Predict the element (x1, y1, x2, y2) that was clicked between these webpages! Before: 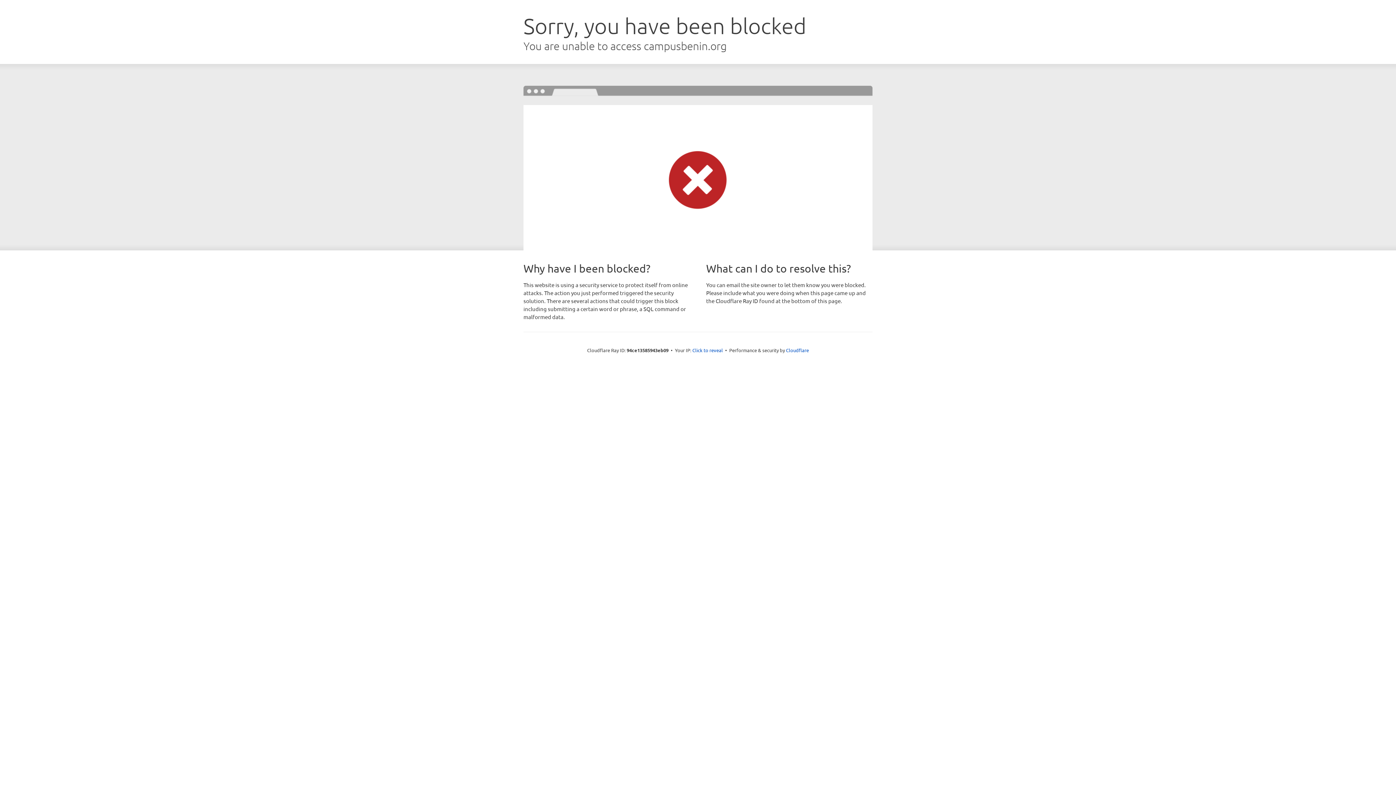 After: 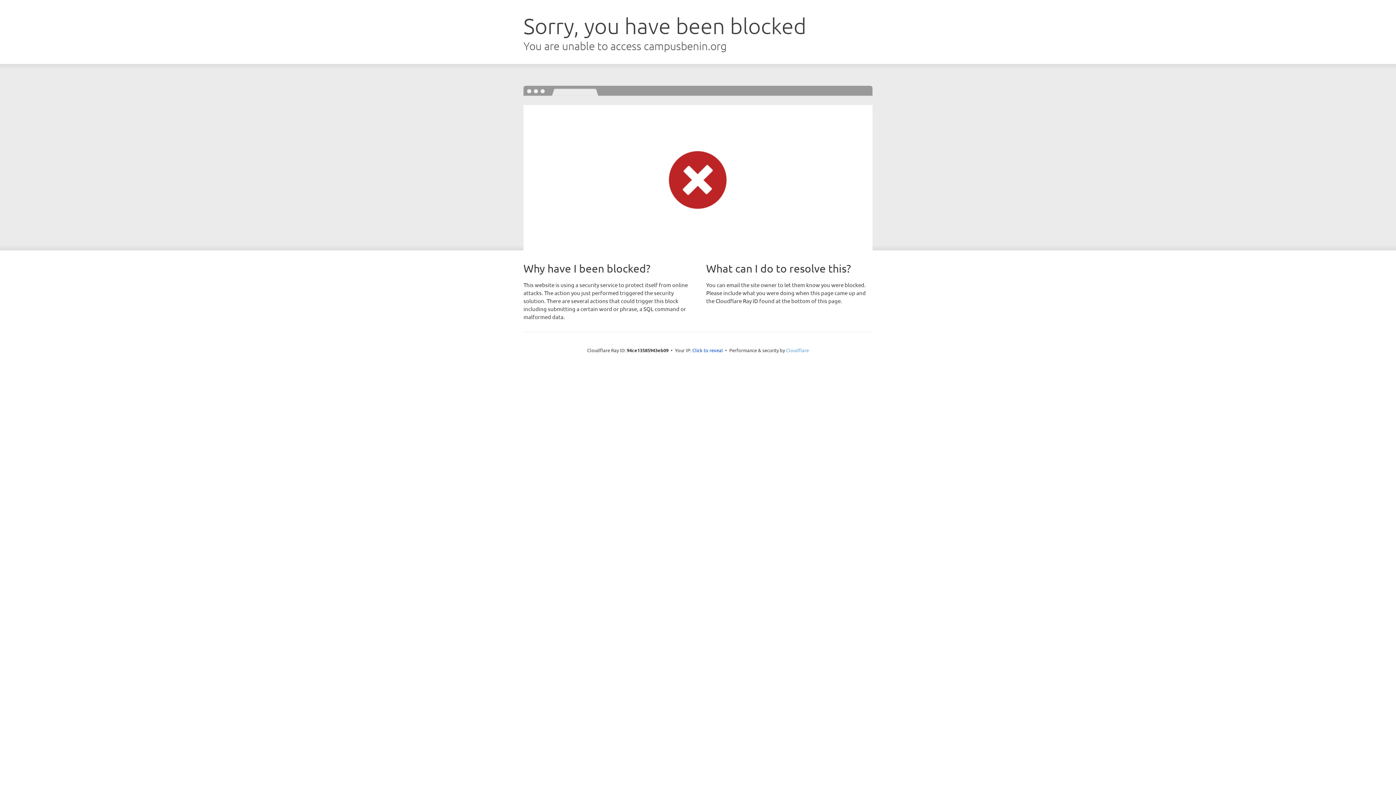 Action: bbox: (786, 347, 809, 353) label: Cloudflare